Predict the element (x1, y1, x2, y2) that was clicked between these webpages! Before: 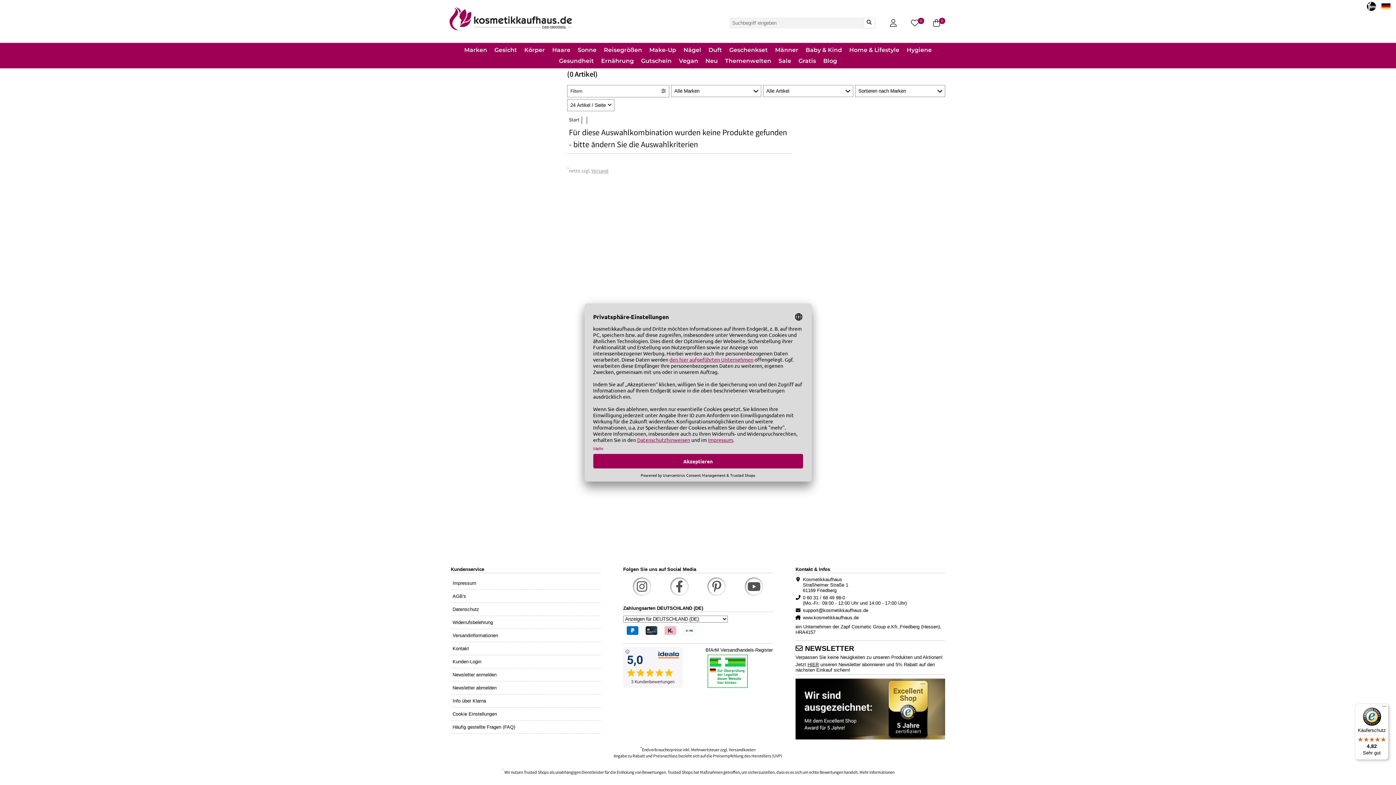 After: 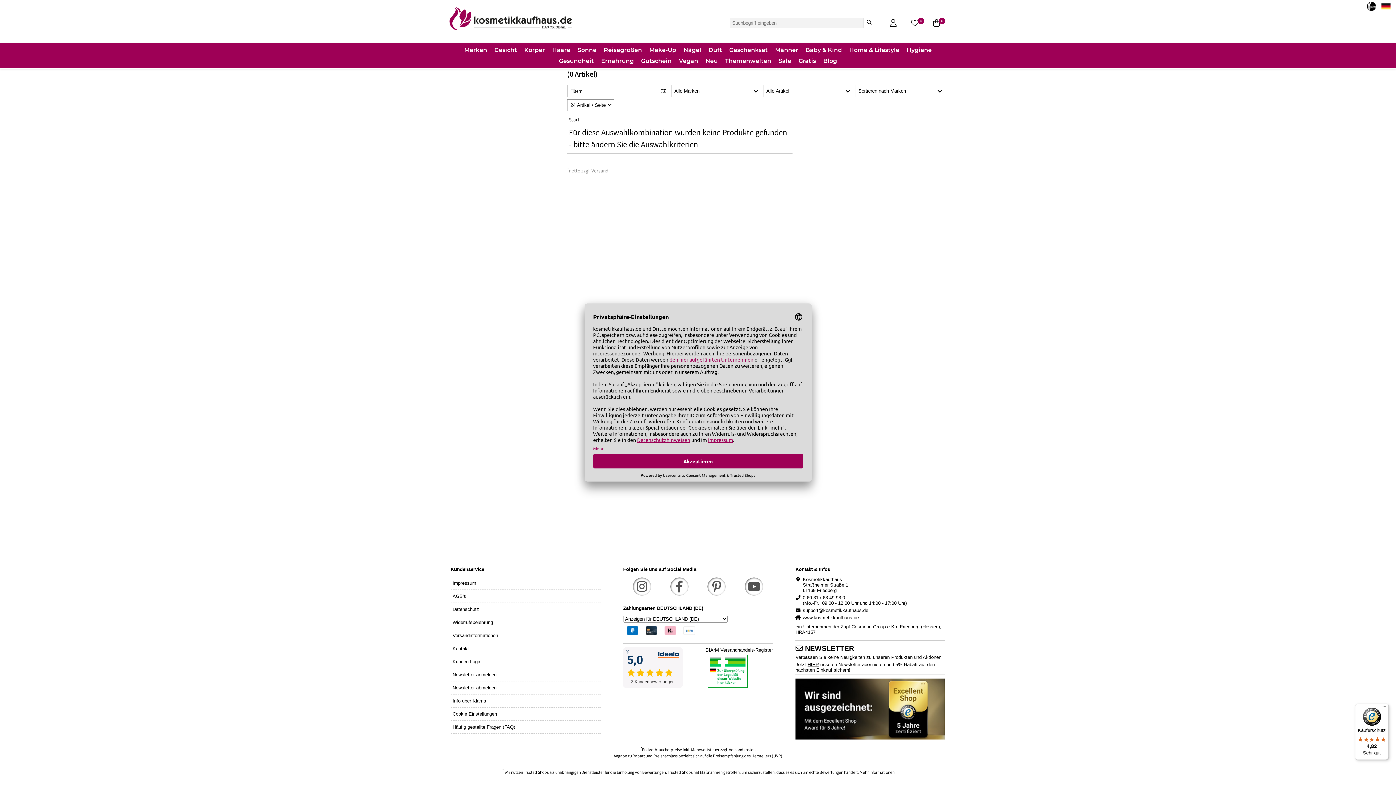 Action: label: 0 60 31 / 68 49 98-0 bbox: (803, 595, 845, 600)